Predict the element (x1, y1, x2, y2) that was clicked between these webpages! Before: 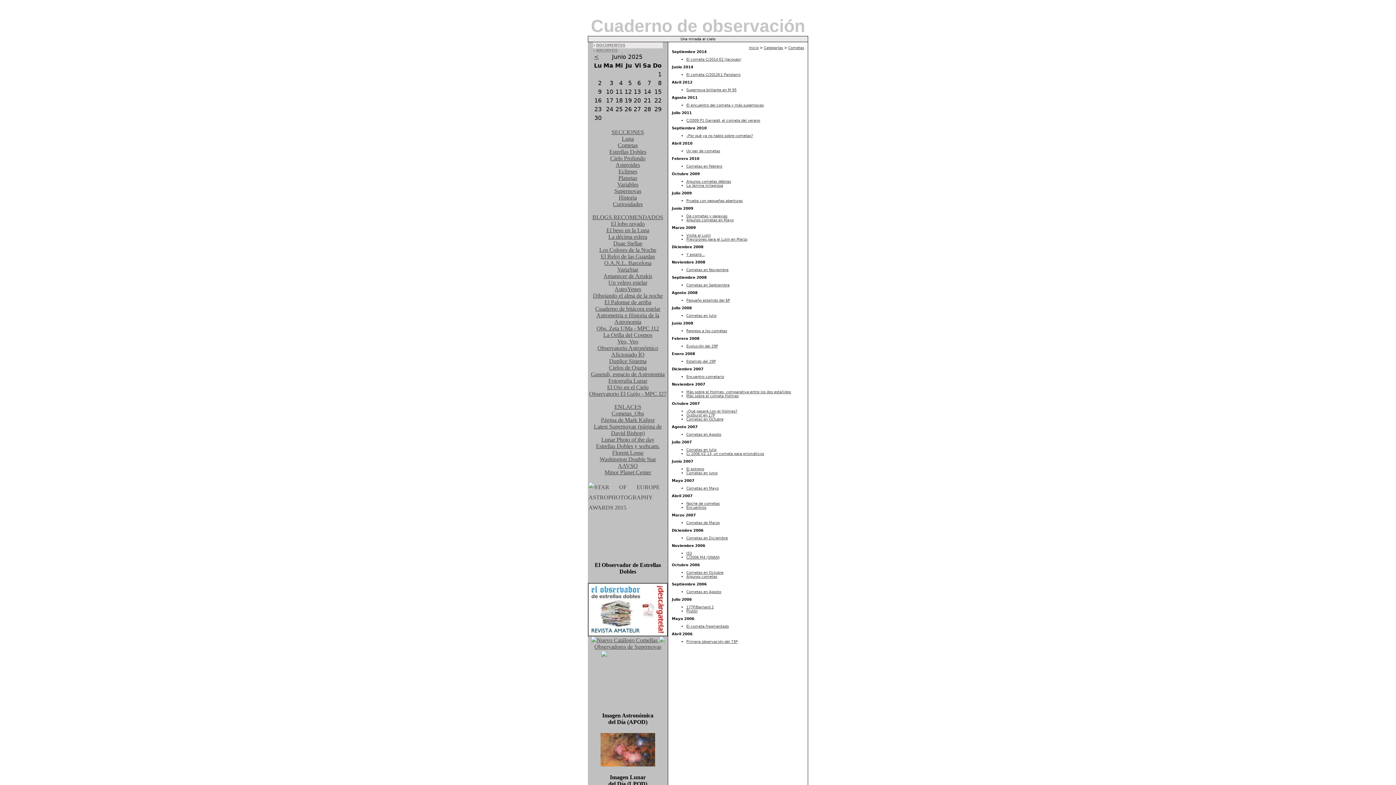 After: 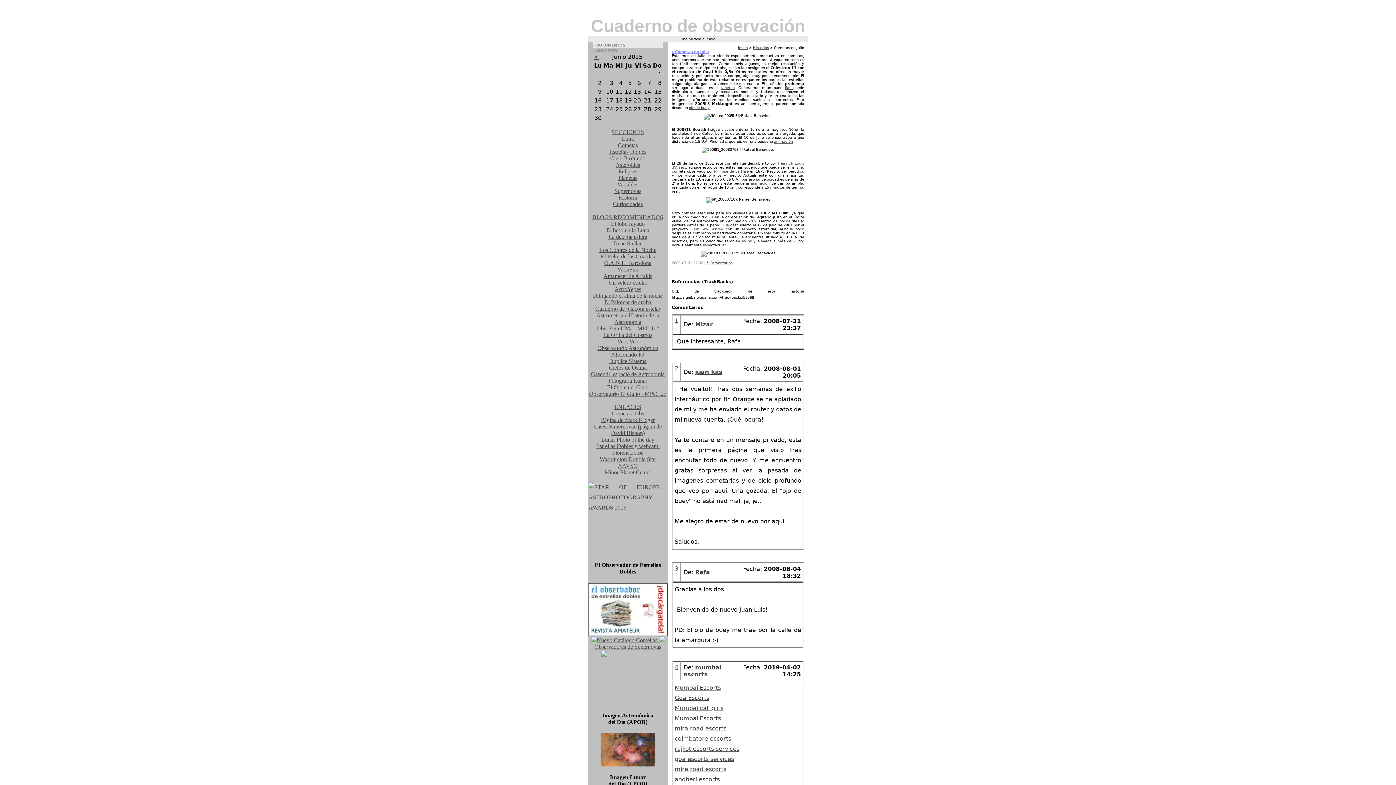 Action: label: Cometas en Julio bbox: (686, 313, 716, 317)